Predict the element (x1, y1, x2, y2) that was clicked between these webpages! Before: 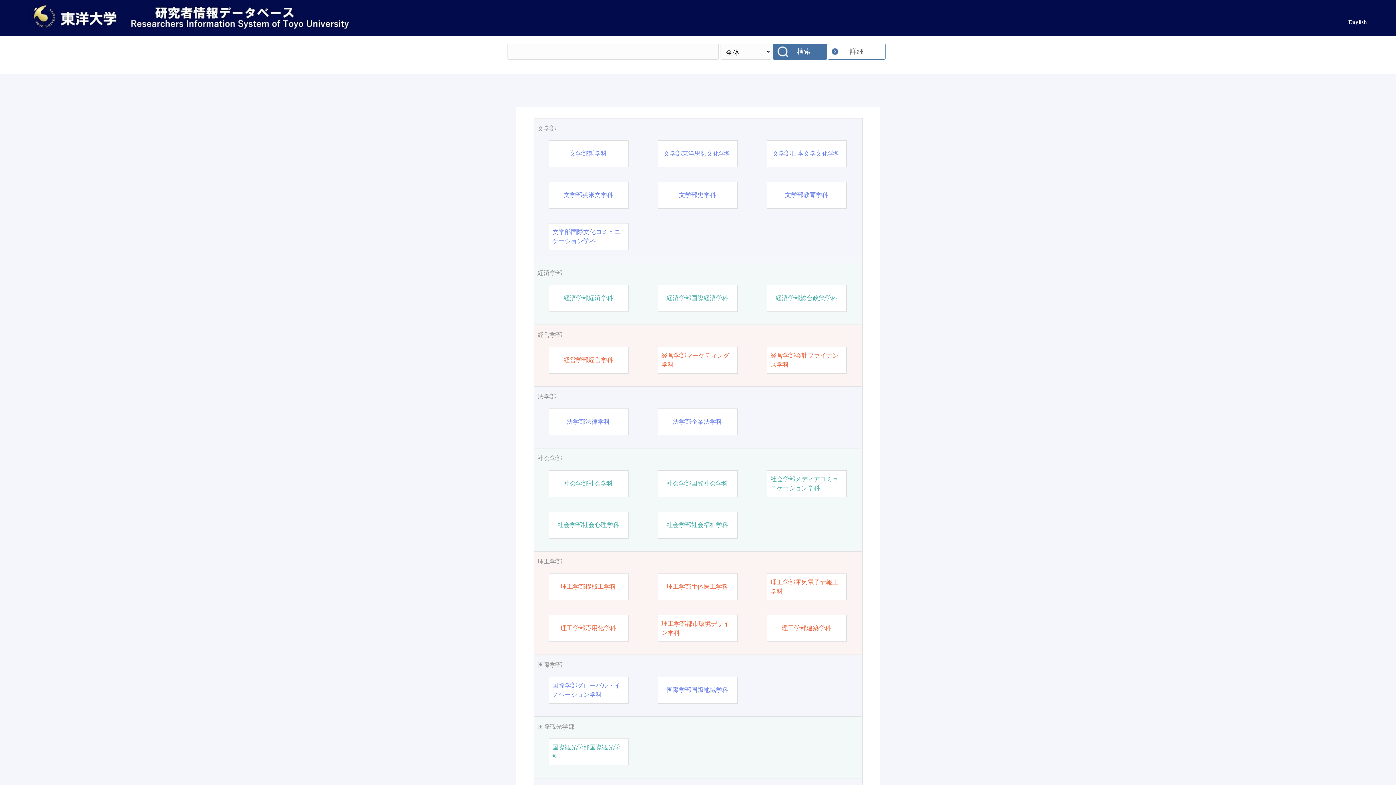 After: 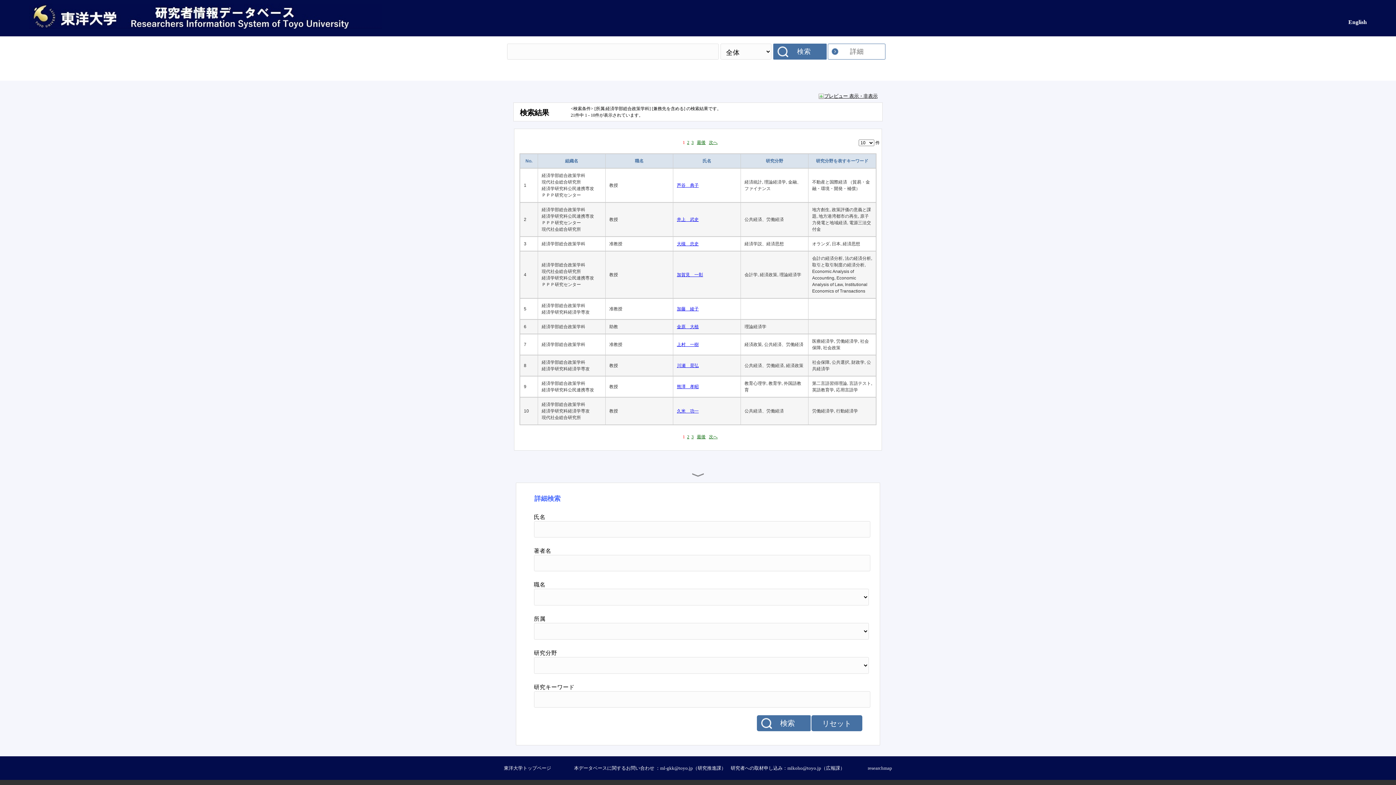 Action: label: 経済学部総合政策学科 bbox: (775, 293, 837, 302)